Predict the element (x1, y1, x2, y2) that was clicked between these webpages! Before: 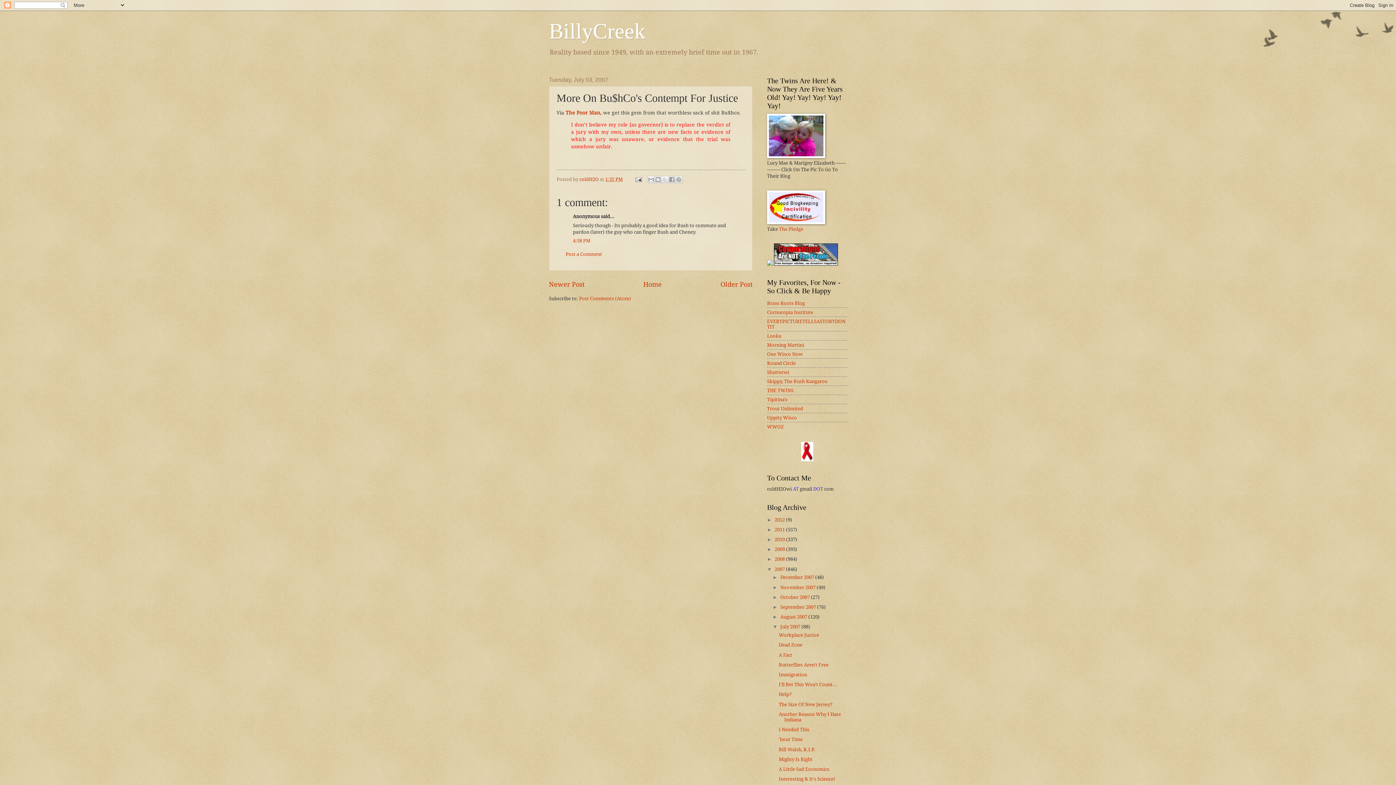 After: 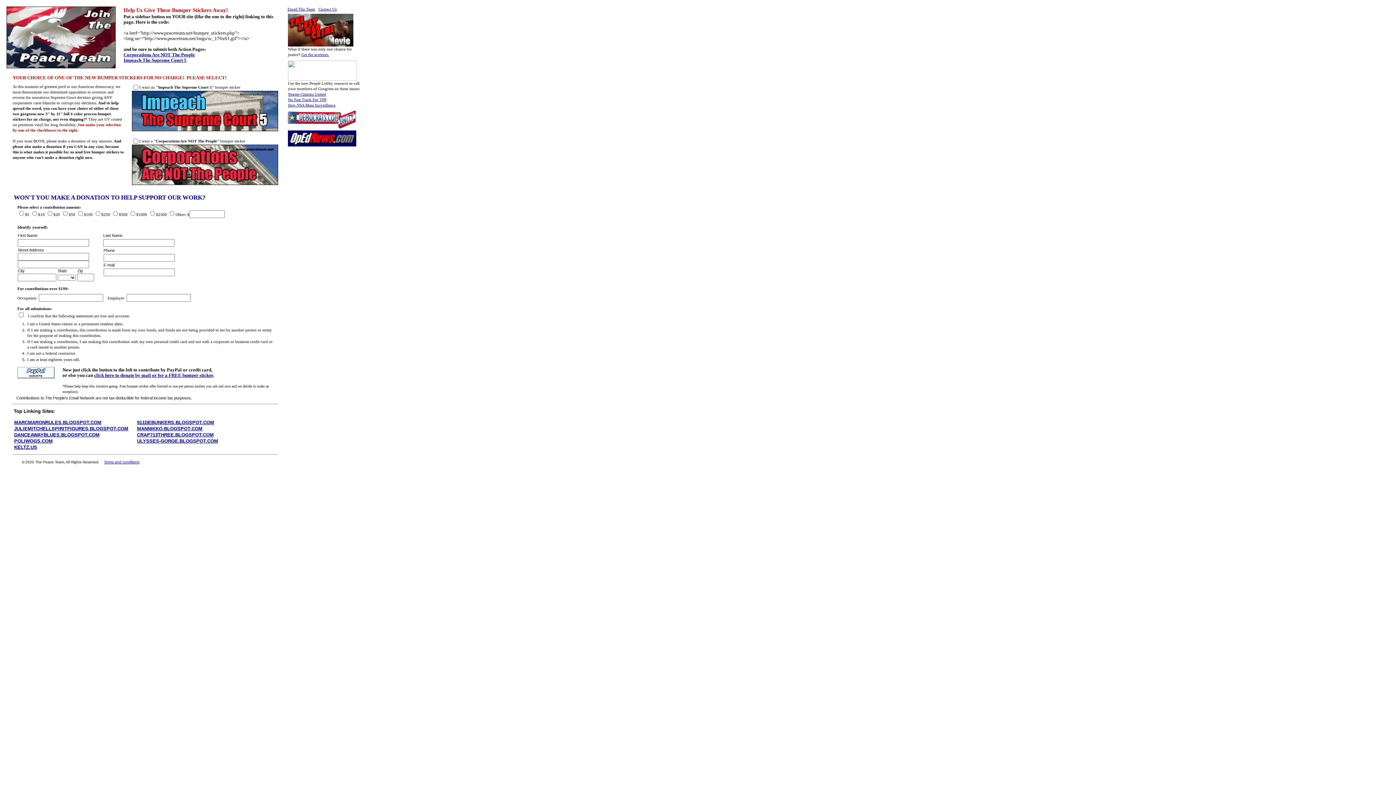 Action: bbox: (774, 261, 838, 266)